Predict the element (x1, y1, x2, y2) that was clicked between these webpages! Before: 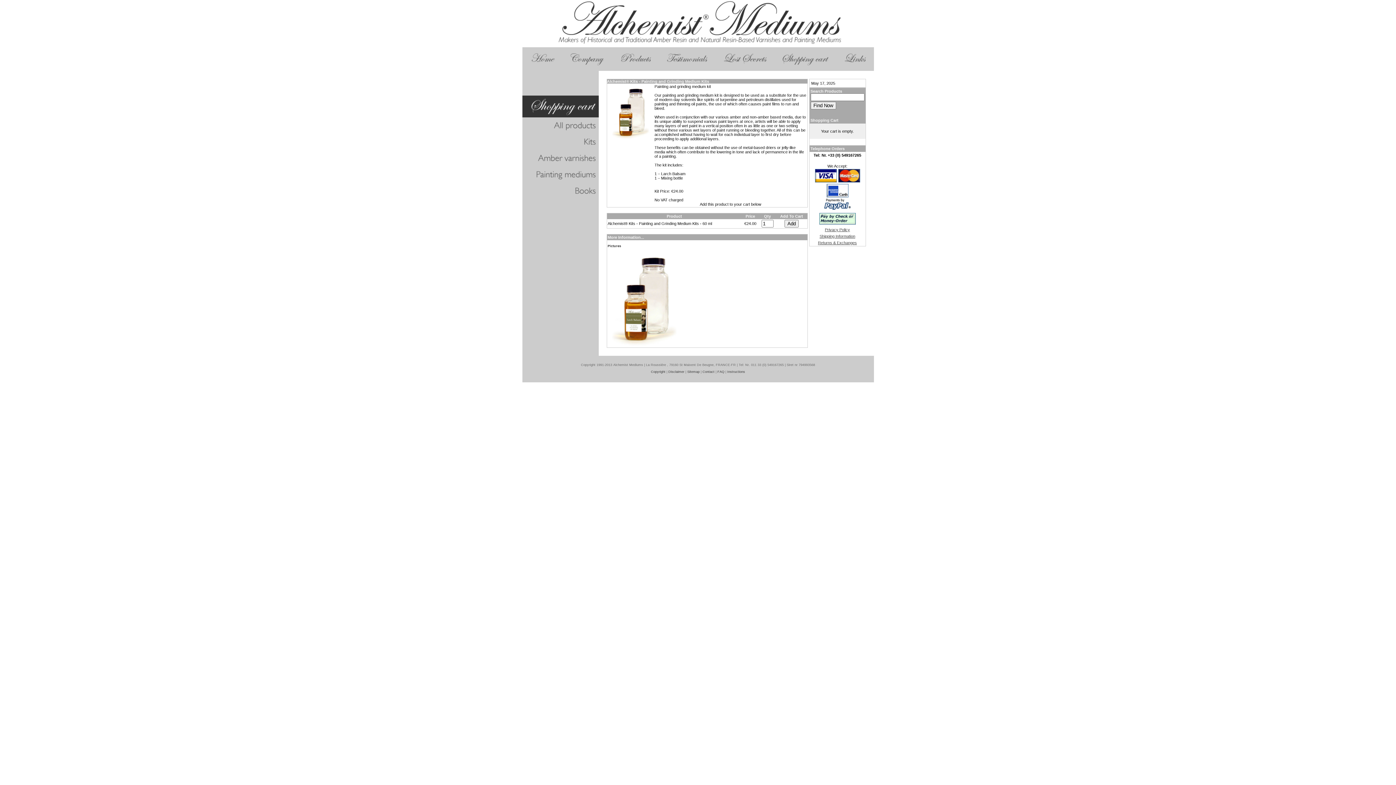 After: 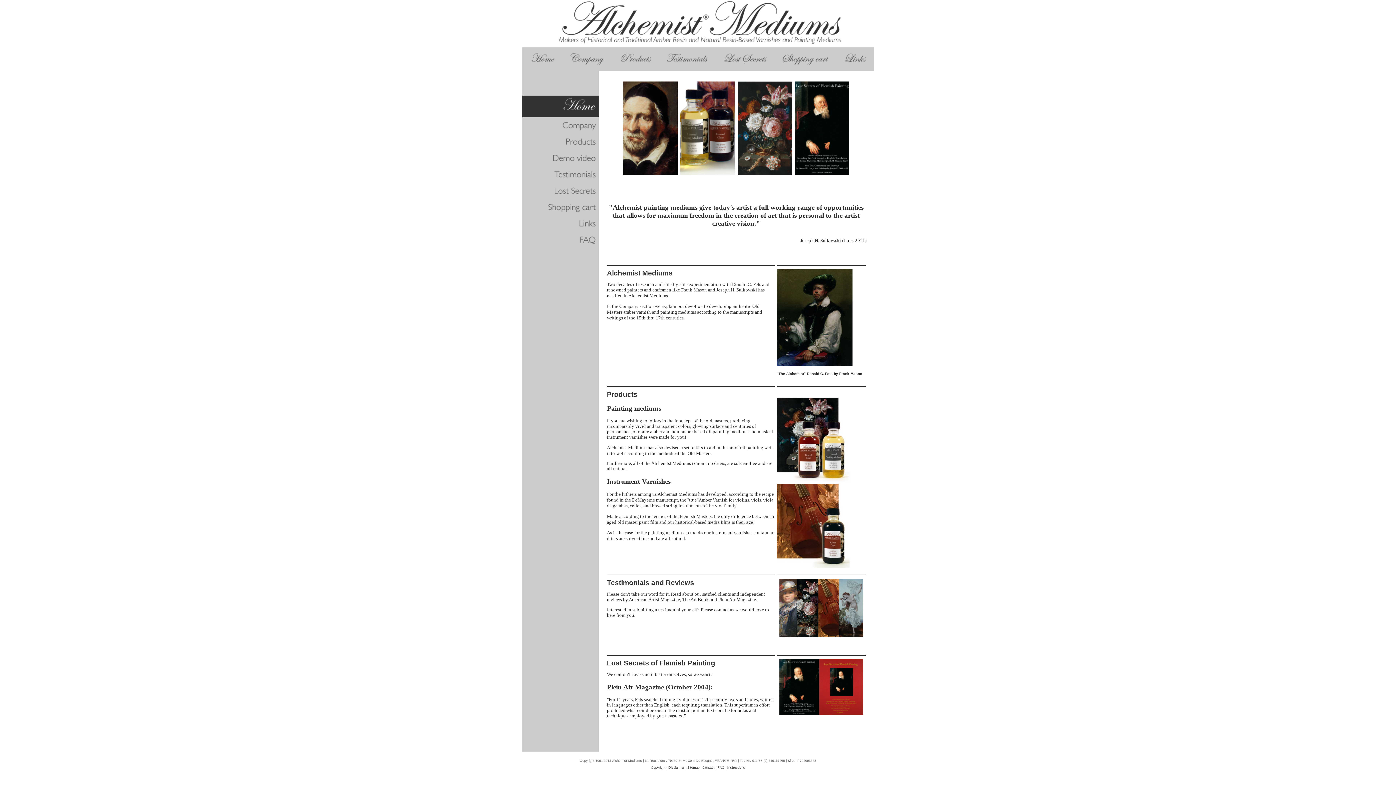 Action: bbox: (534, 43, 861, 48)